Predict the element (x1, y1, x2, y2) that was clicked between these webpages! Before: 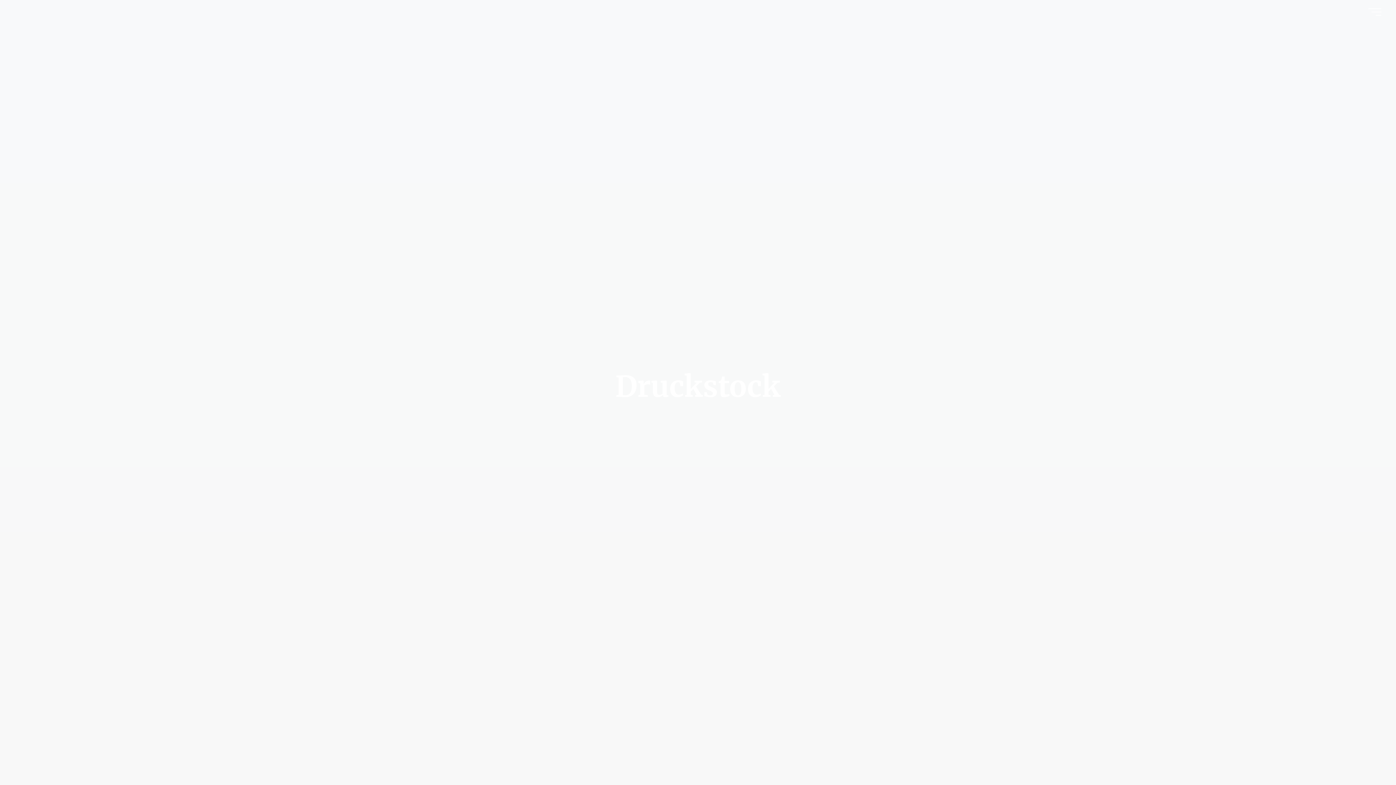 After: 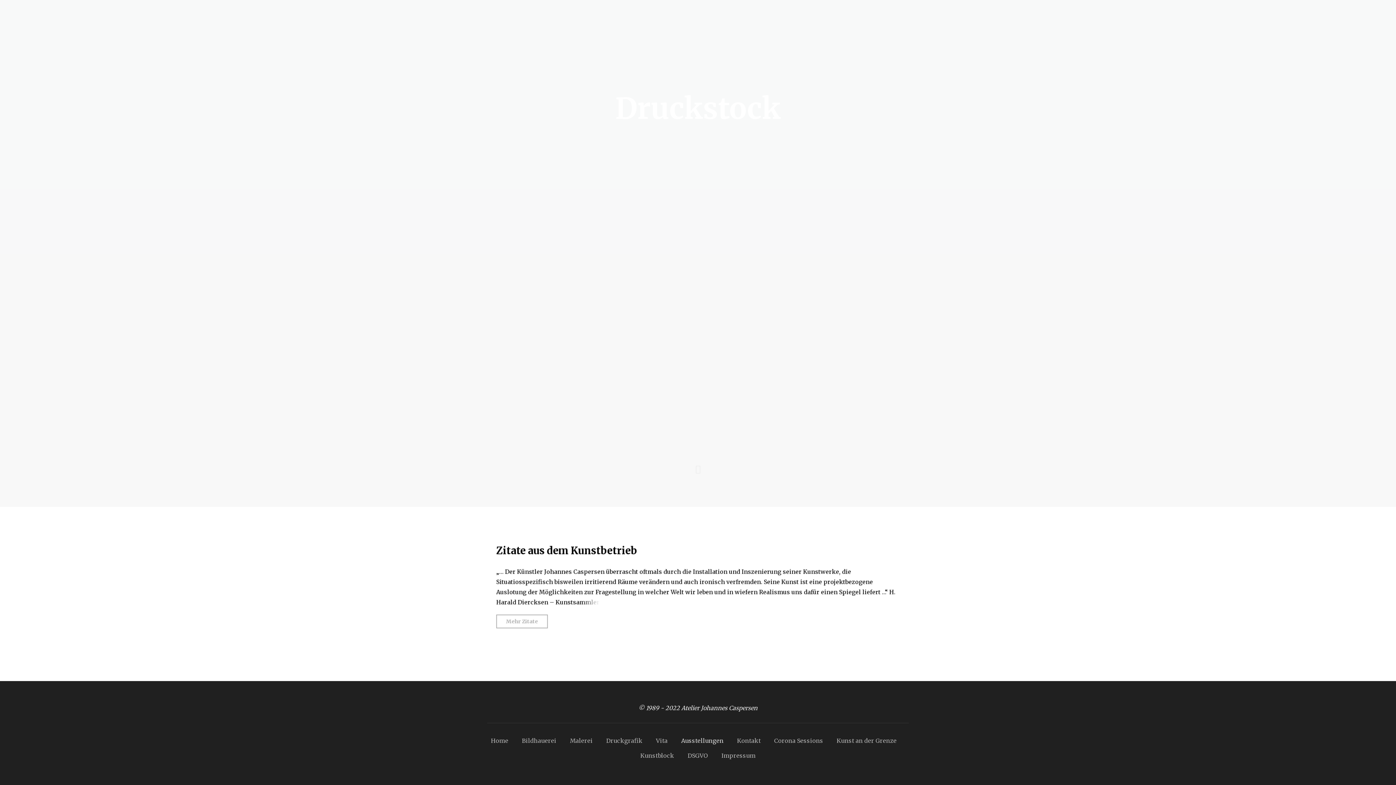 Action: bbox: (680, 732, 716, 756)